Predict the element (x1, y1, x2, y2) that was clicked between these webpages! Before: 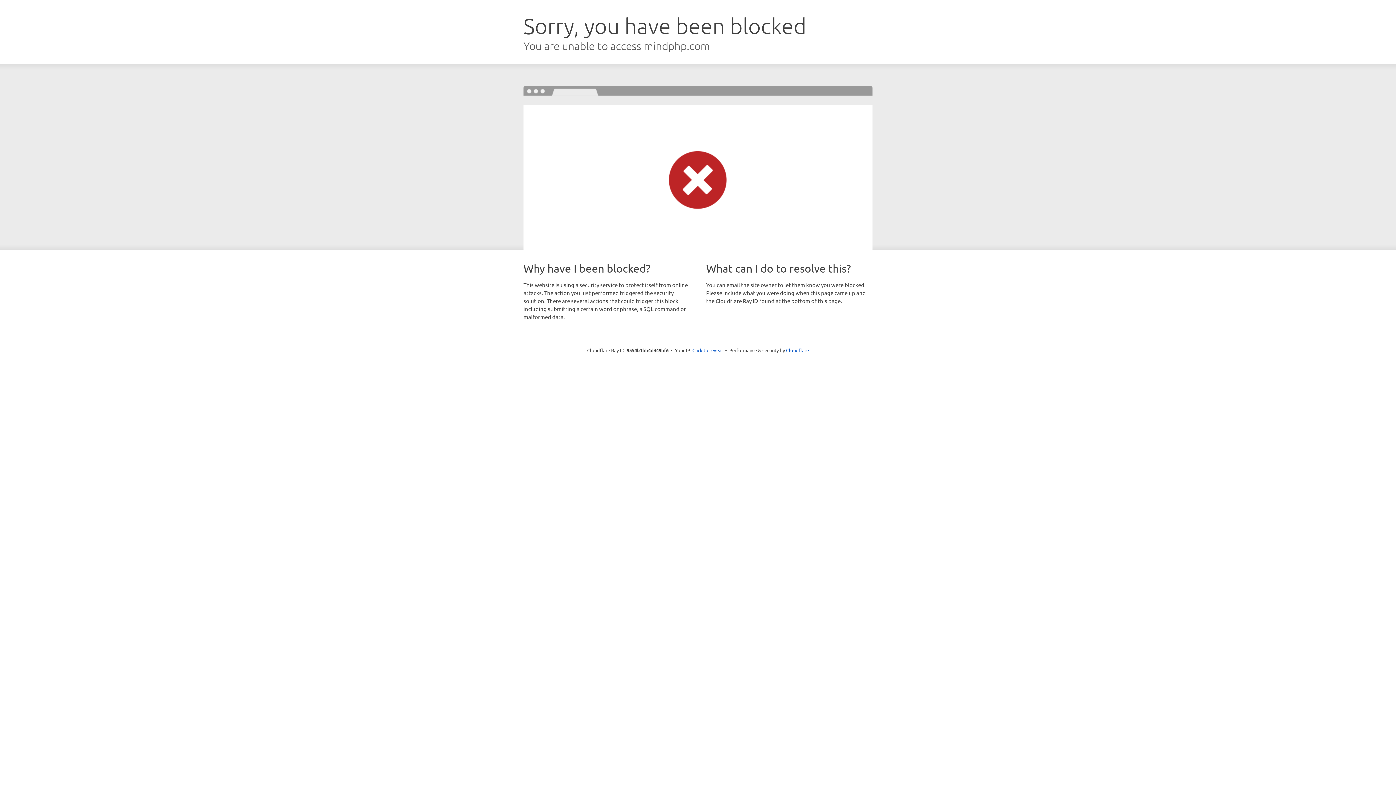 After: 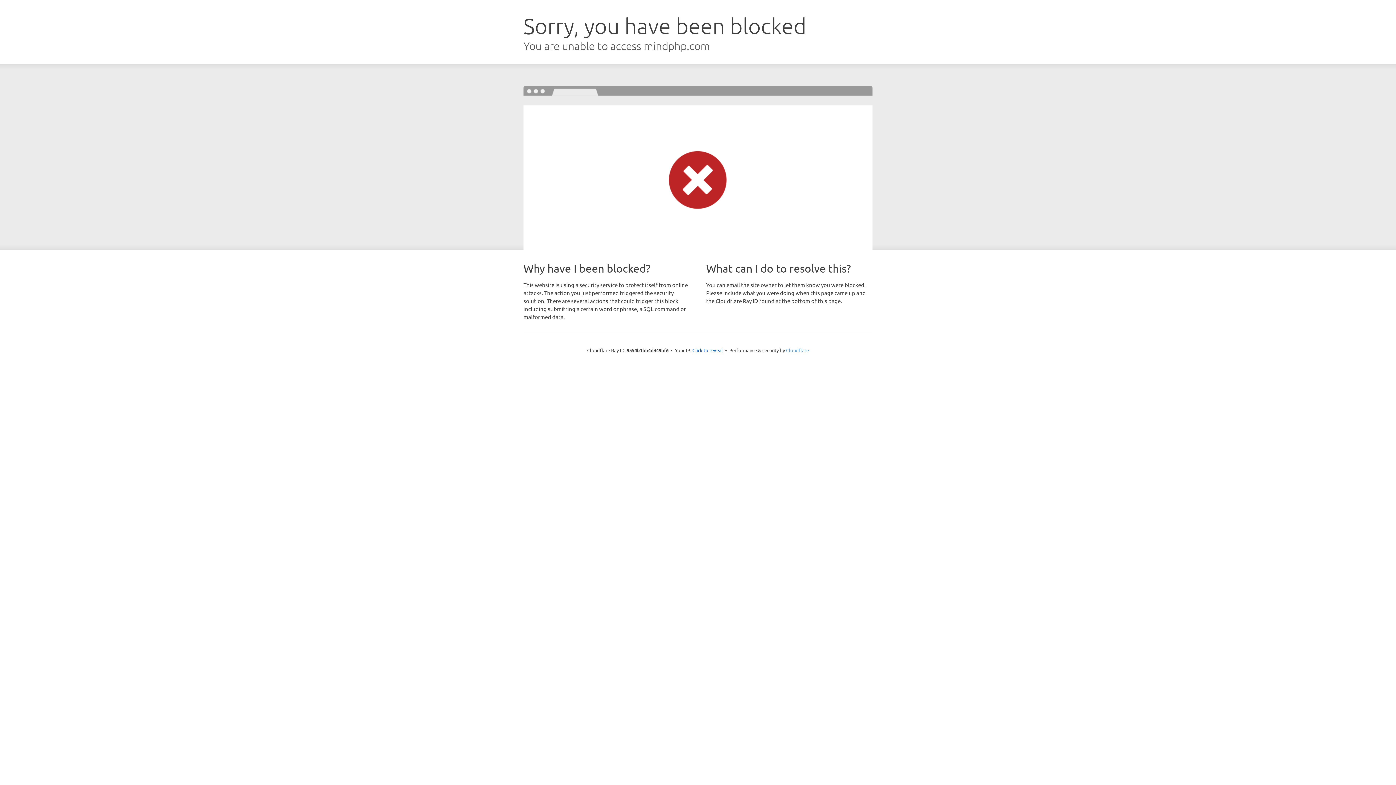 Action: label: Cloudflare bbox: (786, 347, 809, 353)